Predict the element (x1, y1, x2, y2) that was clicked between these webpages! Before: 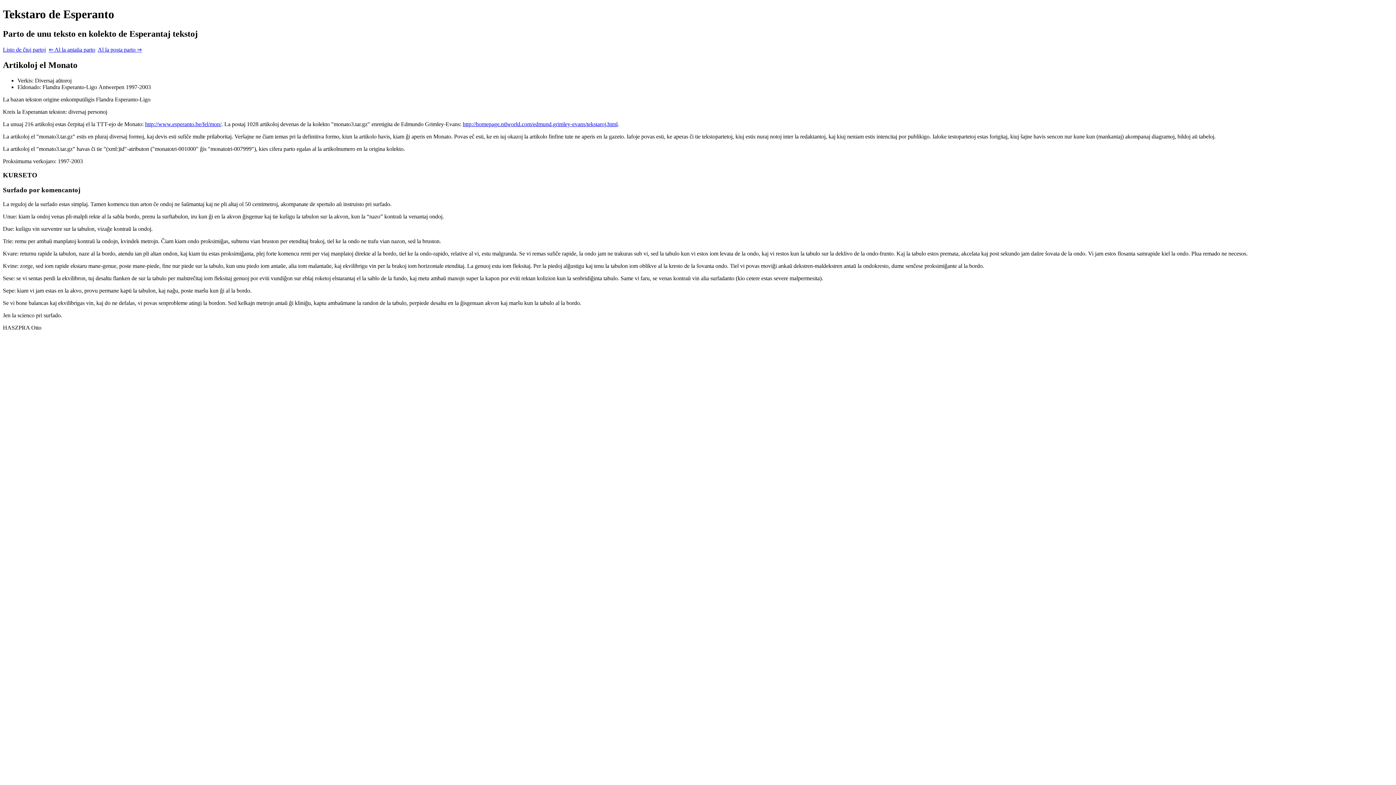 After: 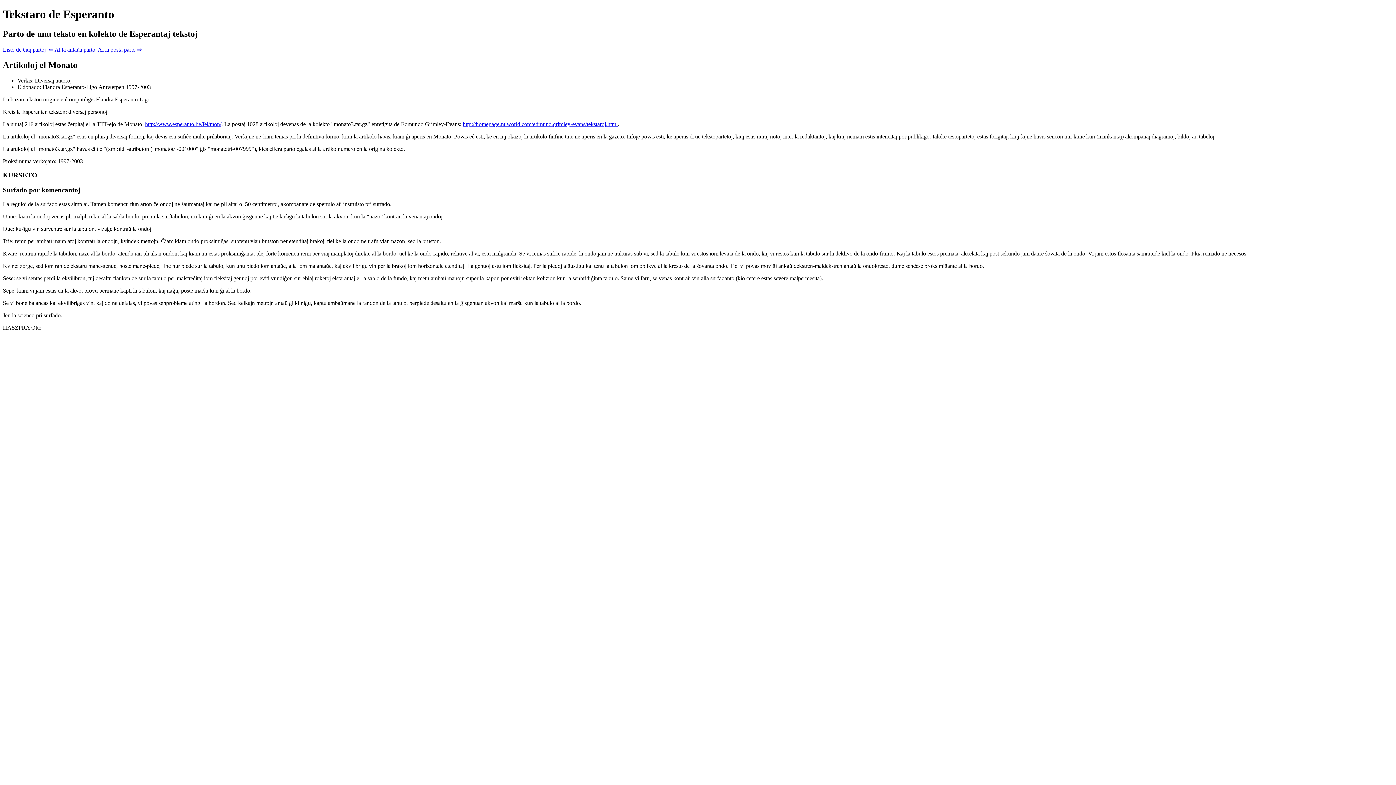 Action: label: http://homepage.ntlworld.com/edmund.grimley-evans/tekstaroj.html bbox: (462, 120, 617, 127)